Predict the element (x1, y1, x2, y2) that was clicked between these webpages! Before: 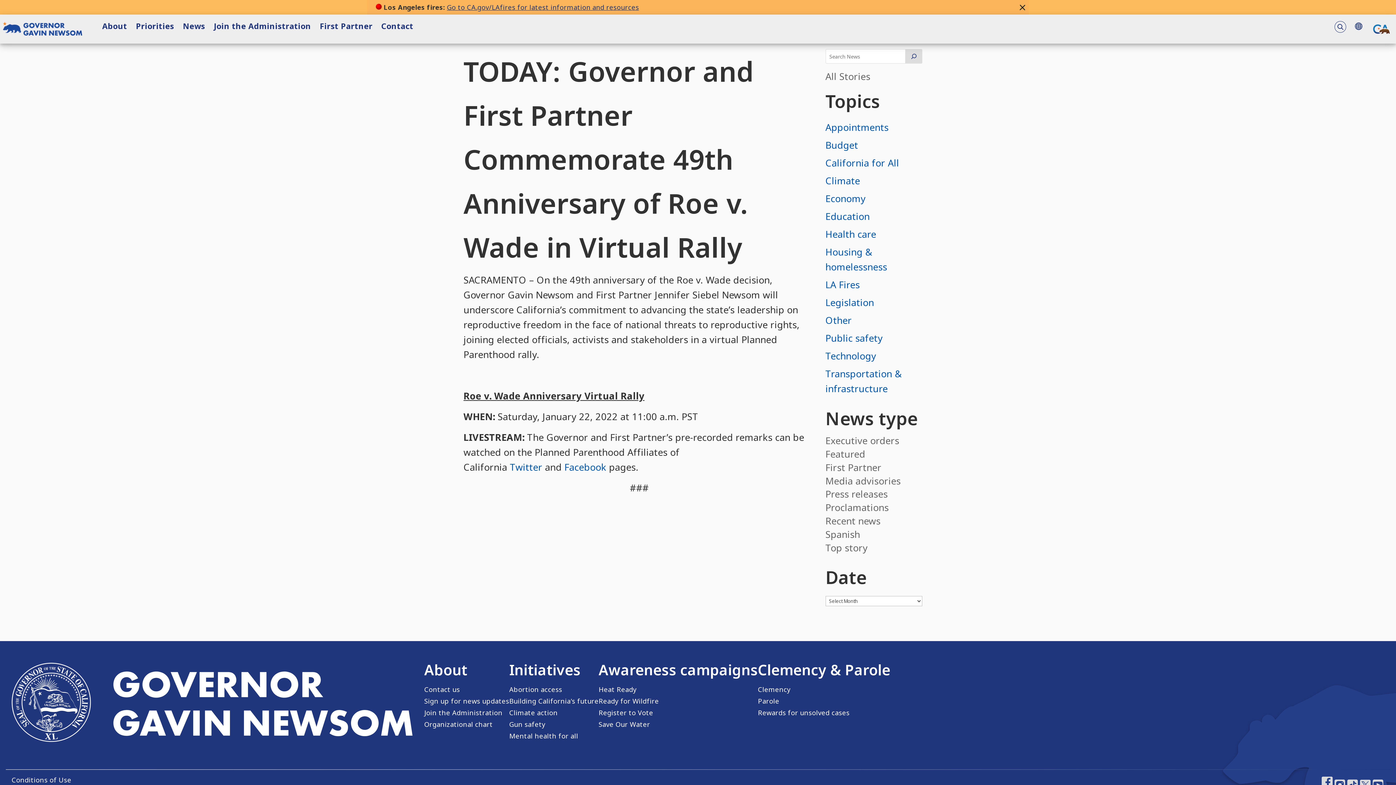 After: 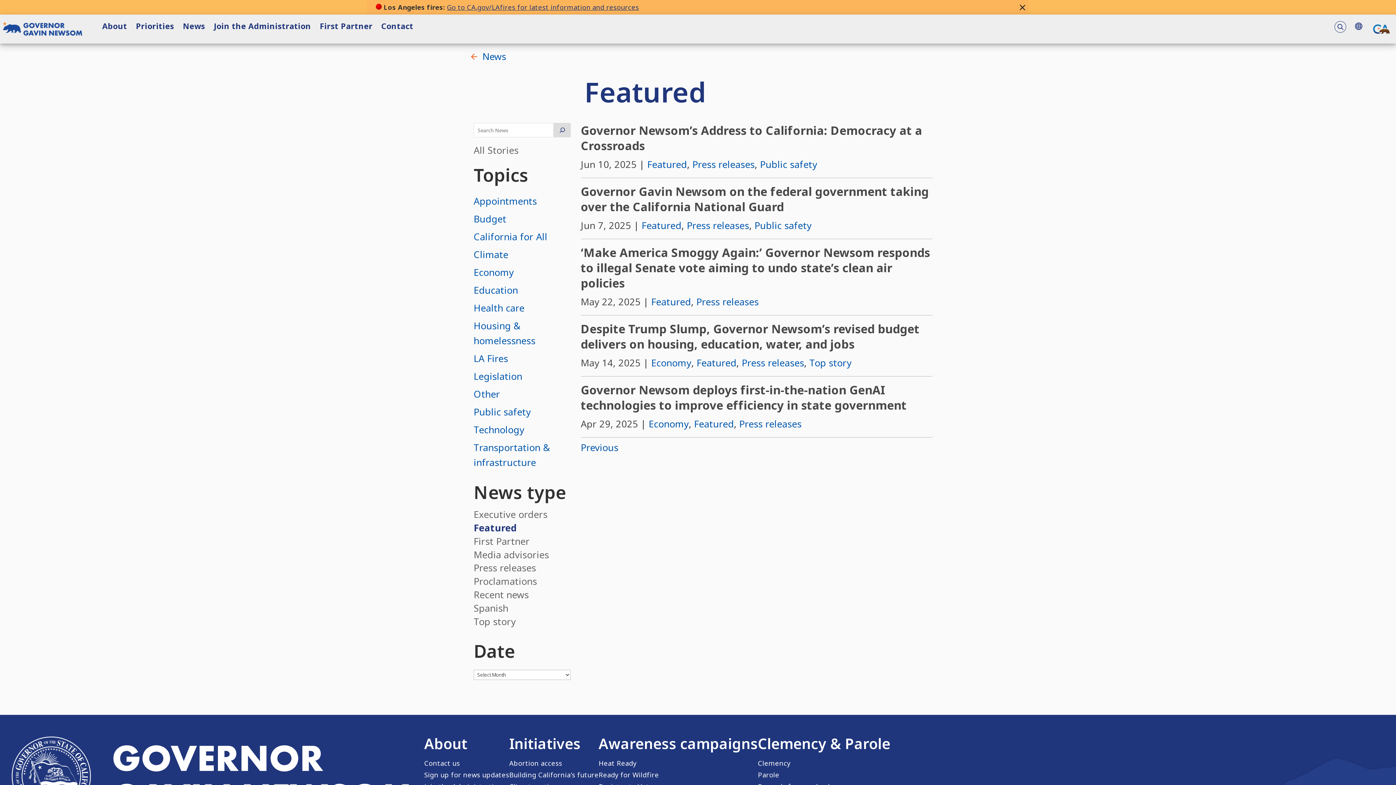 Action: bbox: (825, 447, 865, 460) label: Featured